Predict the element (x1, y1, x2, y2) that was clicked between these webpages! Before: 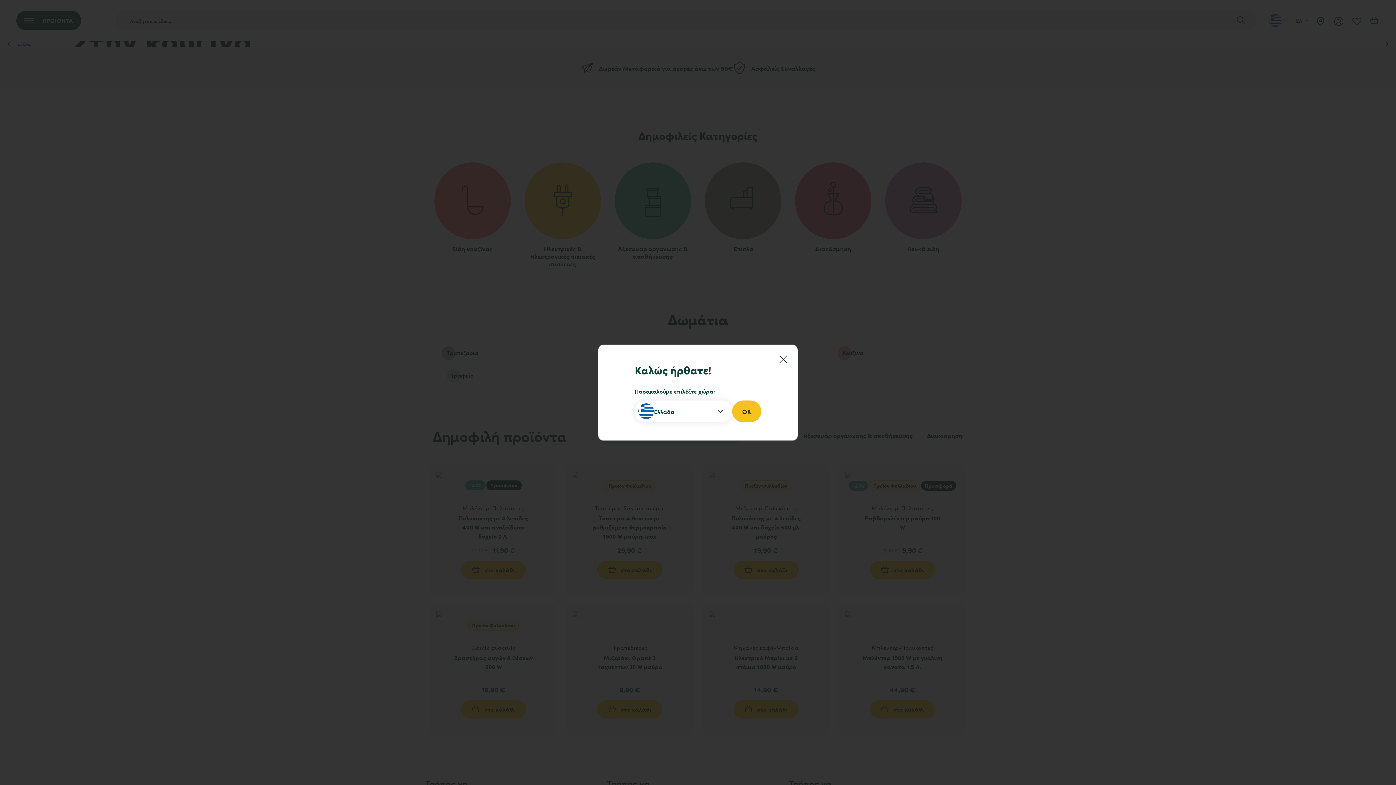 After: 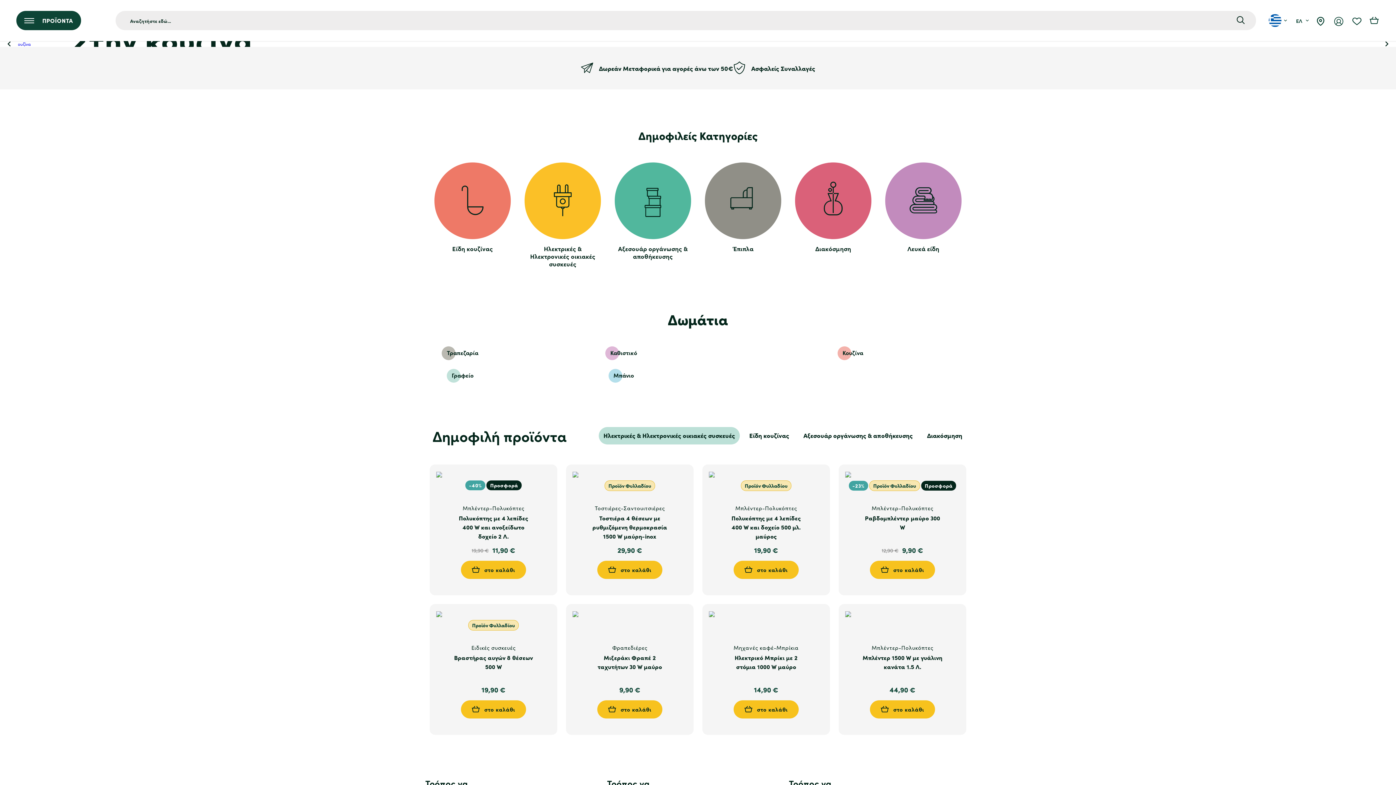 Action: bbox: (779, 348, 794, 363)